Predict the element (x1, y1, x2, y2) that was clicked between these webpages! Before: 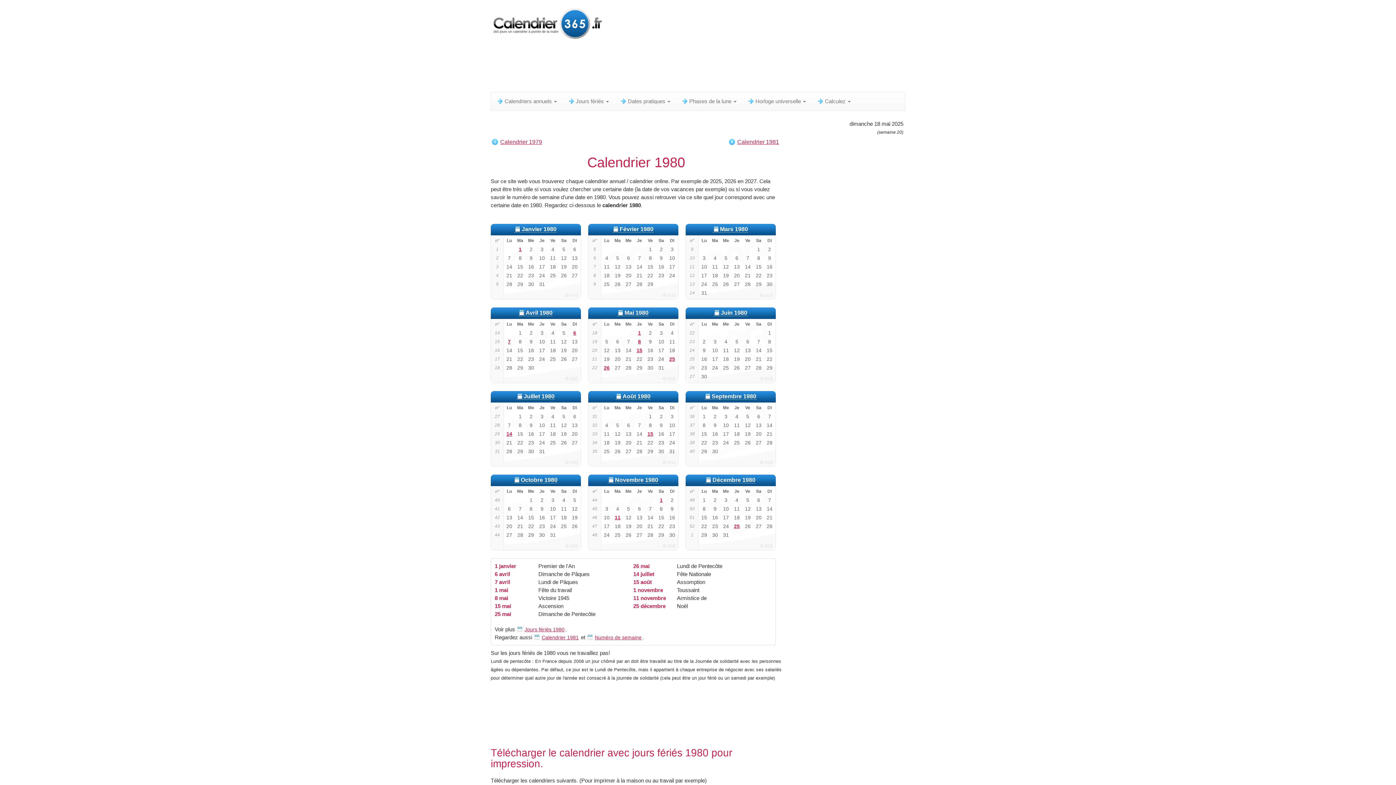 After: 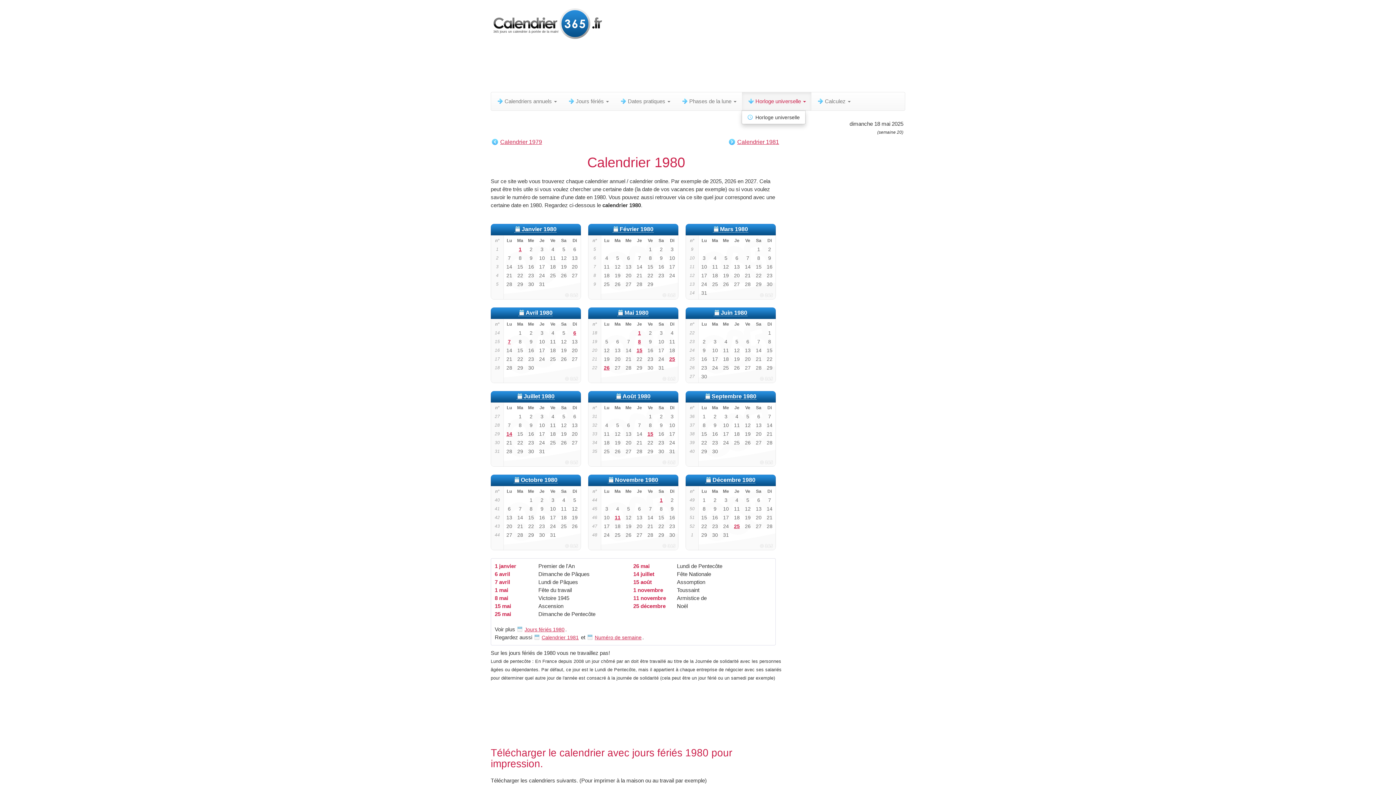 Action: label: Horloge universelle  bbox: (742, 92, 811, 110)